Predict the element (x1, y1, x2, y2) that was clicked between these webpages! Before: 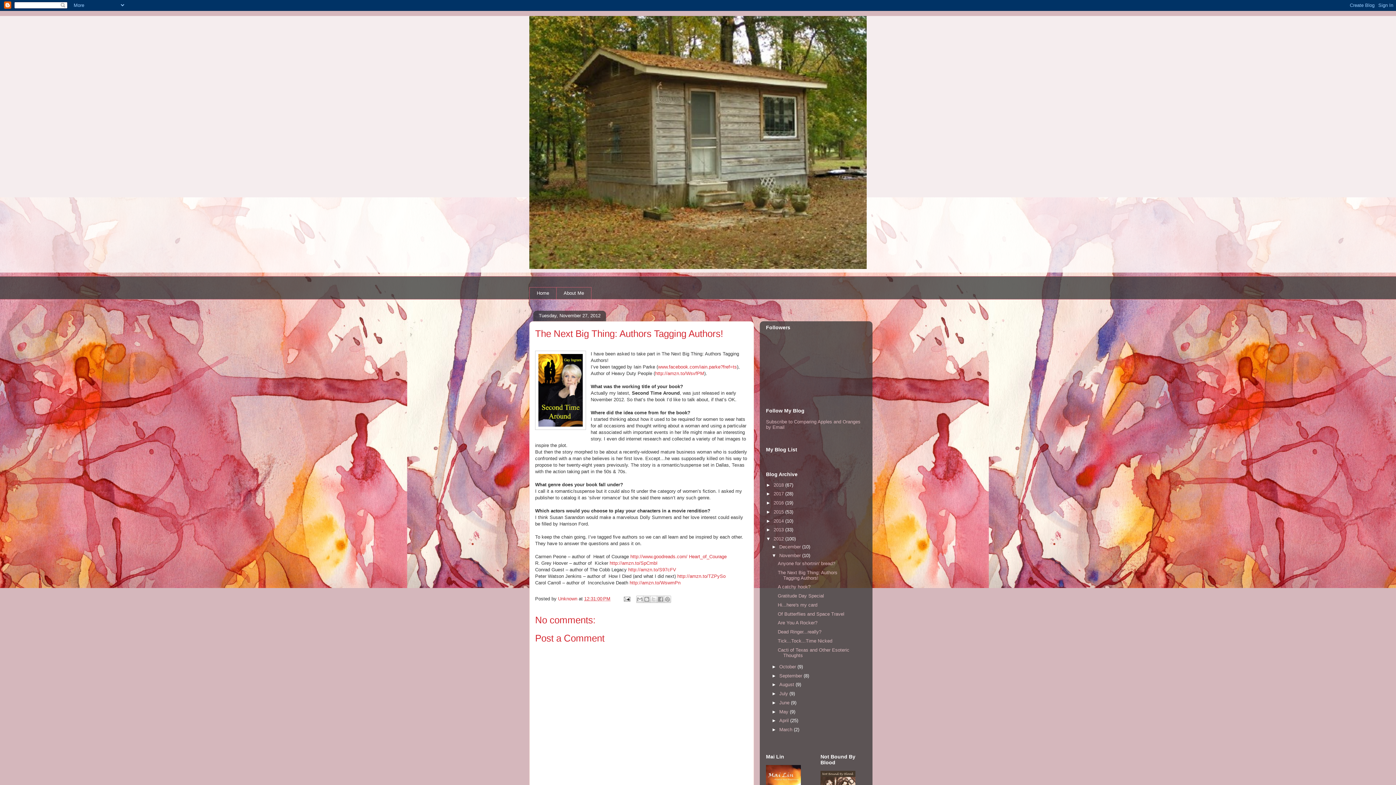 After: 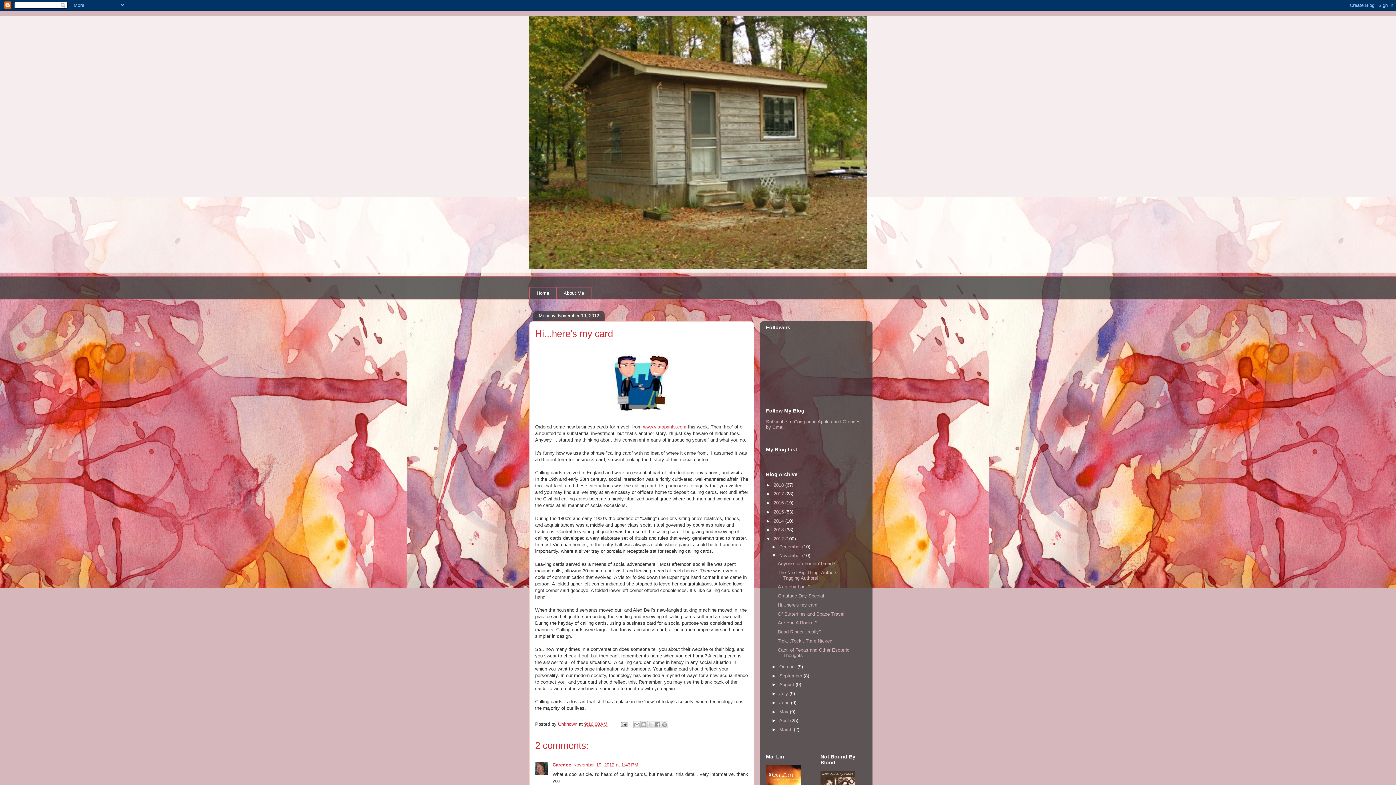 Action: label: Hi...here's my card bbox: (777, 602, 817, 607)